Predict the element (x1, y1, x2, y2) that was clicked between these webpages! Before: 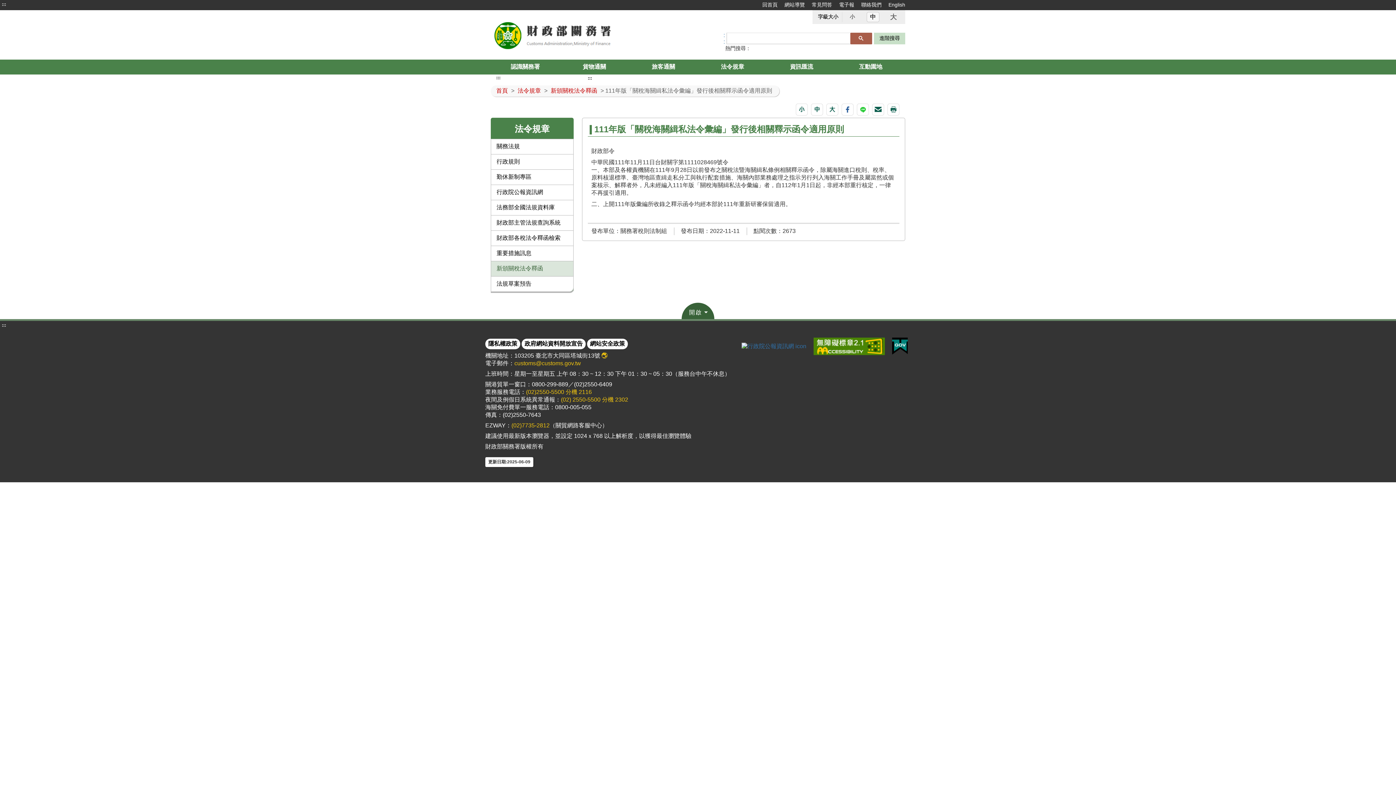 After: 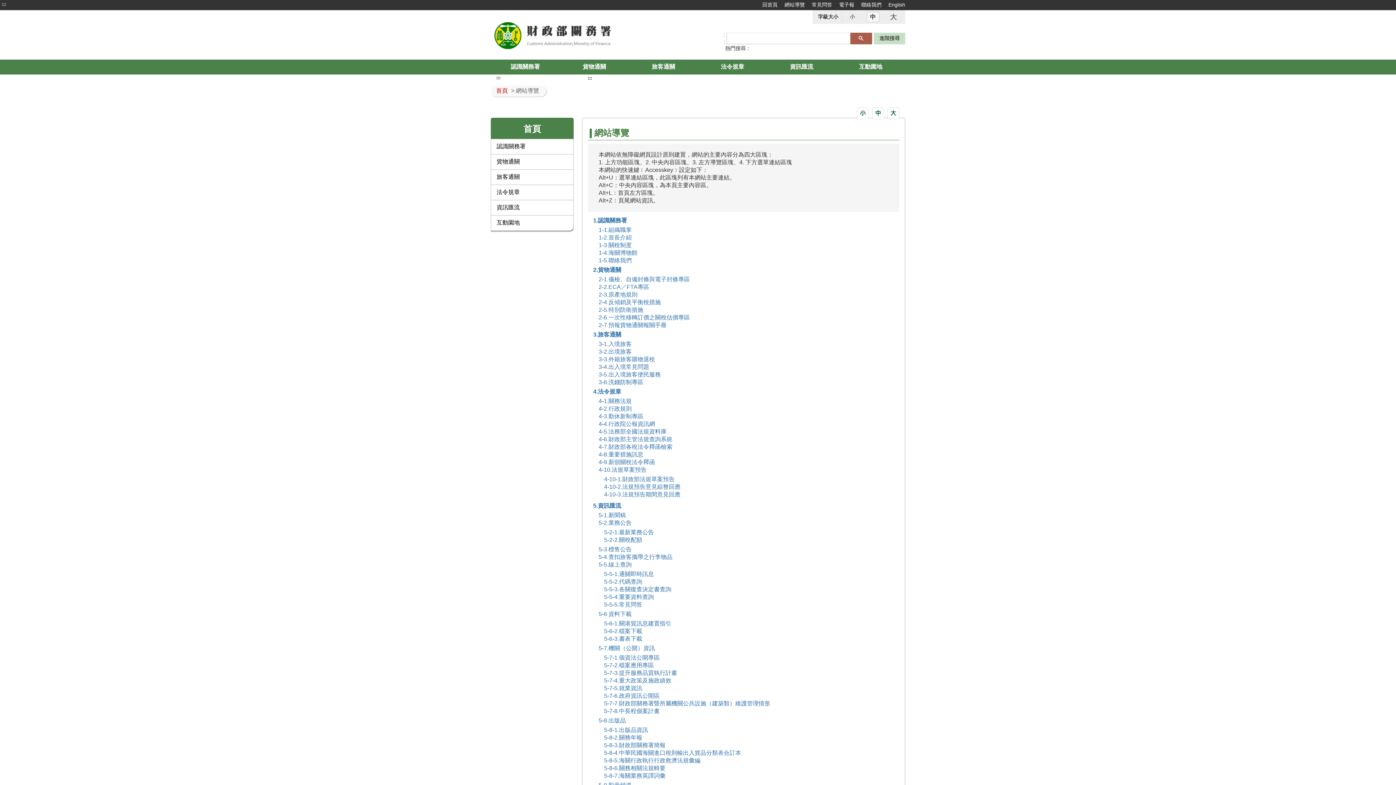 Action: label: 網站導覽 bbox: (784, 0, 805, 10)